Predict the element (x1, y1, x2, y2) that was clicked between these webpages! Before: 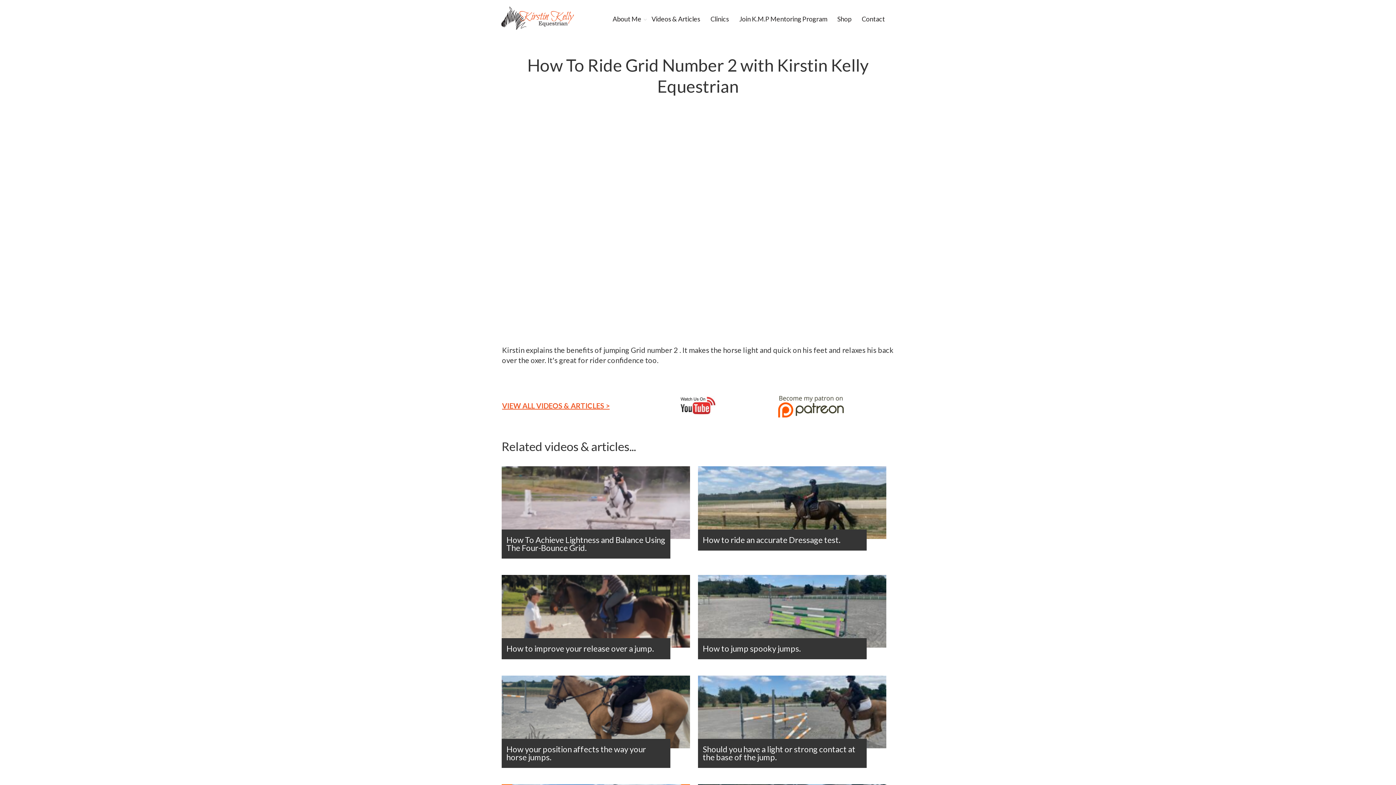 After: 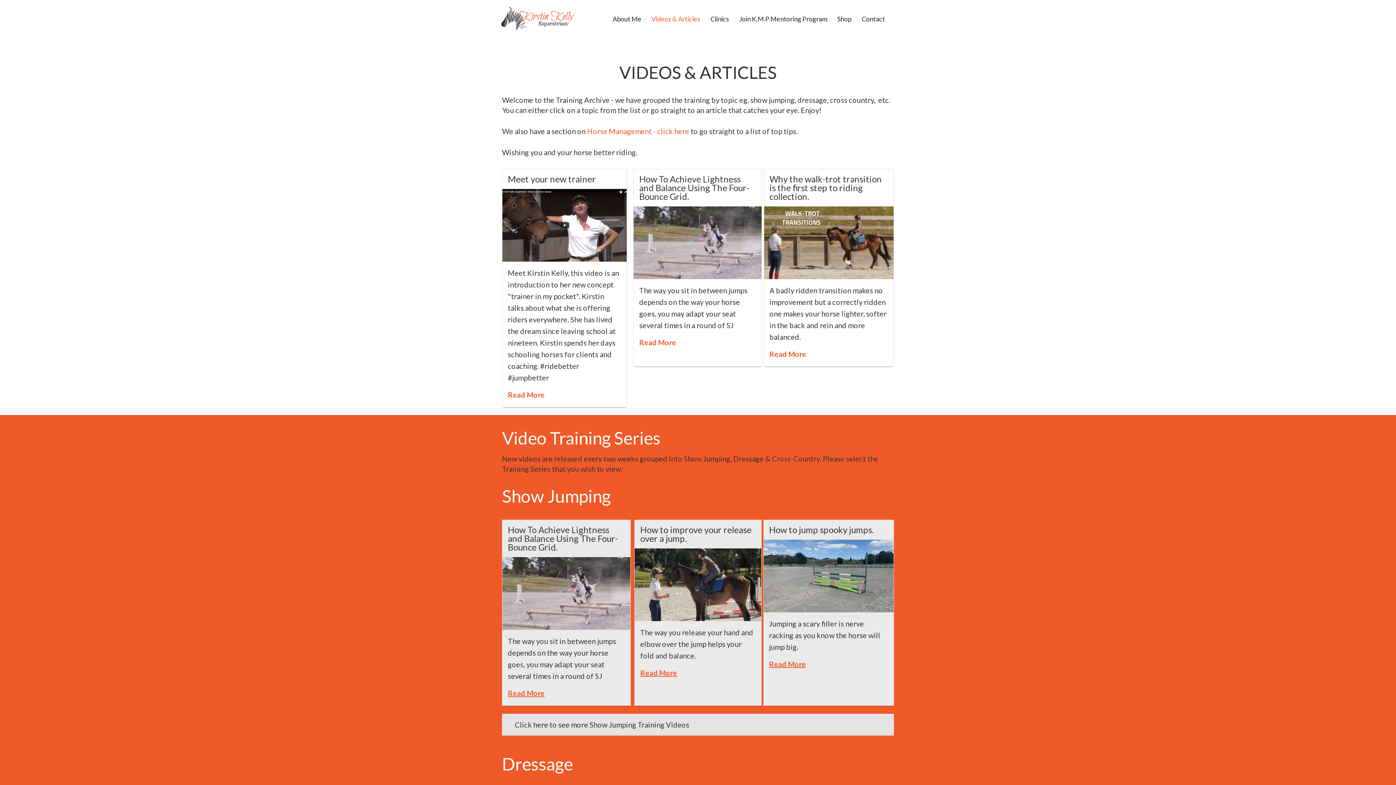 Action: bbox: (502, 401, 609, 410) label: VIEW ALL VIDEOS & ARTICLES >